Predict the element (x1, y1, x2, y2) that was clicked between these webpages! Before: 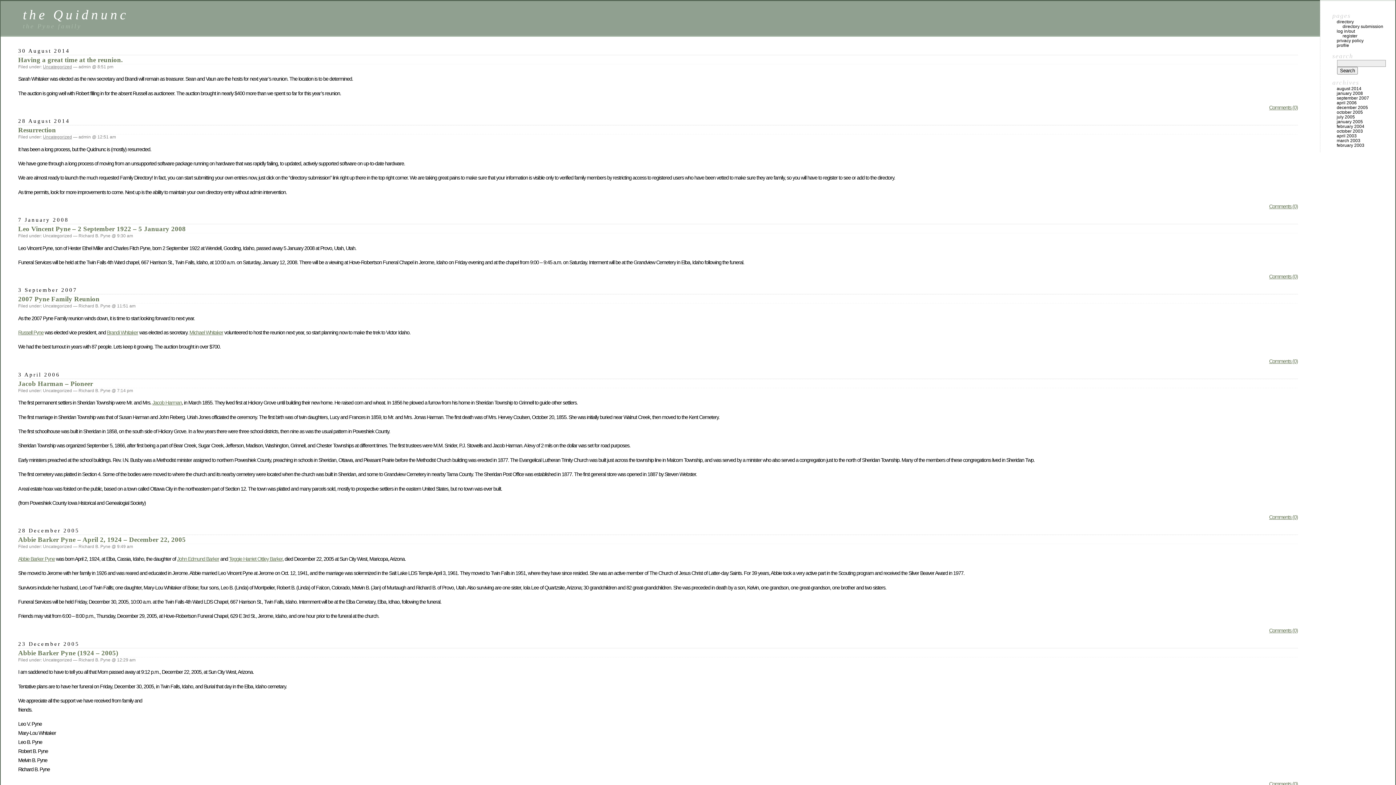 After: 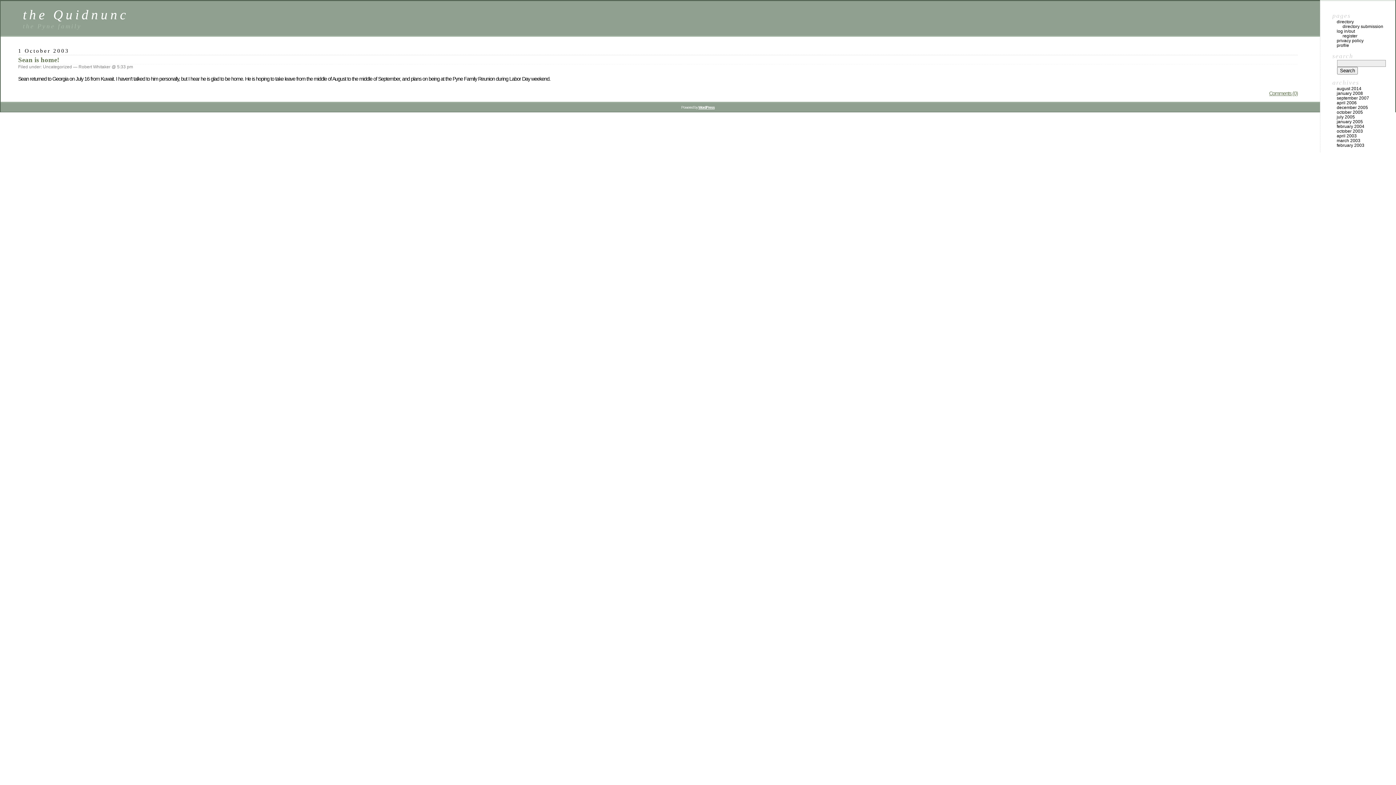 Action: bbox: (1337, 128, 1363, 133) label: october 2003